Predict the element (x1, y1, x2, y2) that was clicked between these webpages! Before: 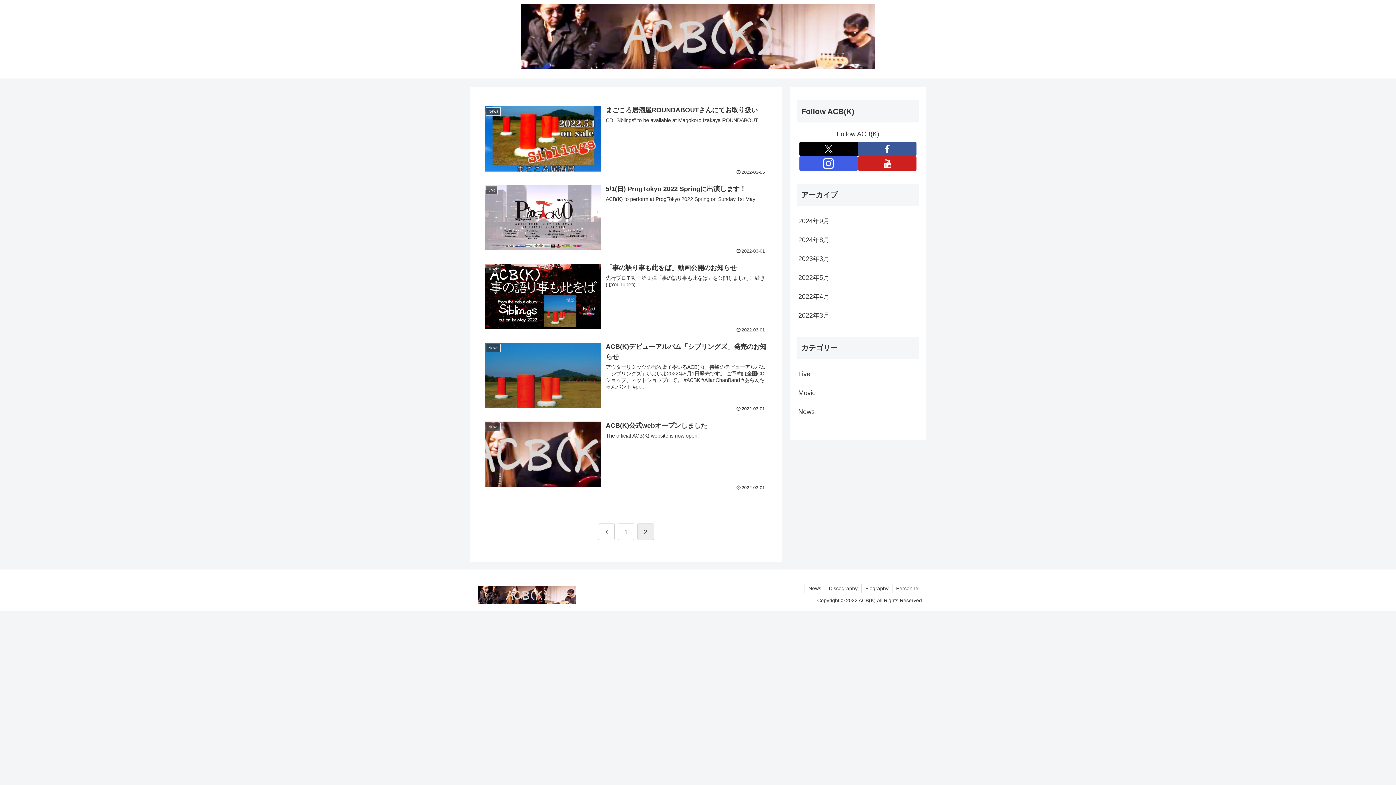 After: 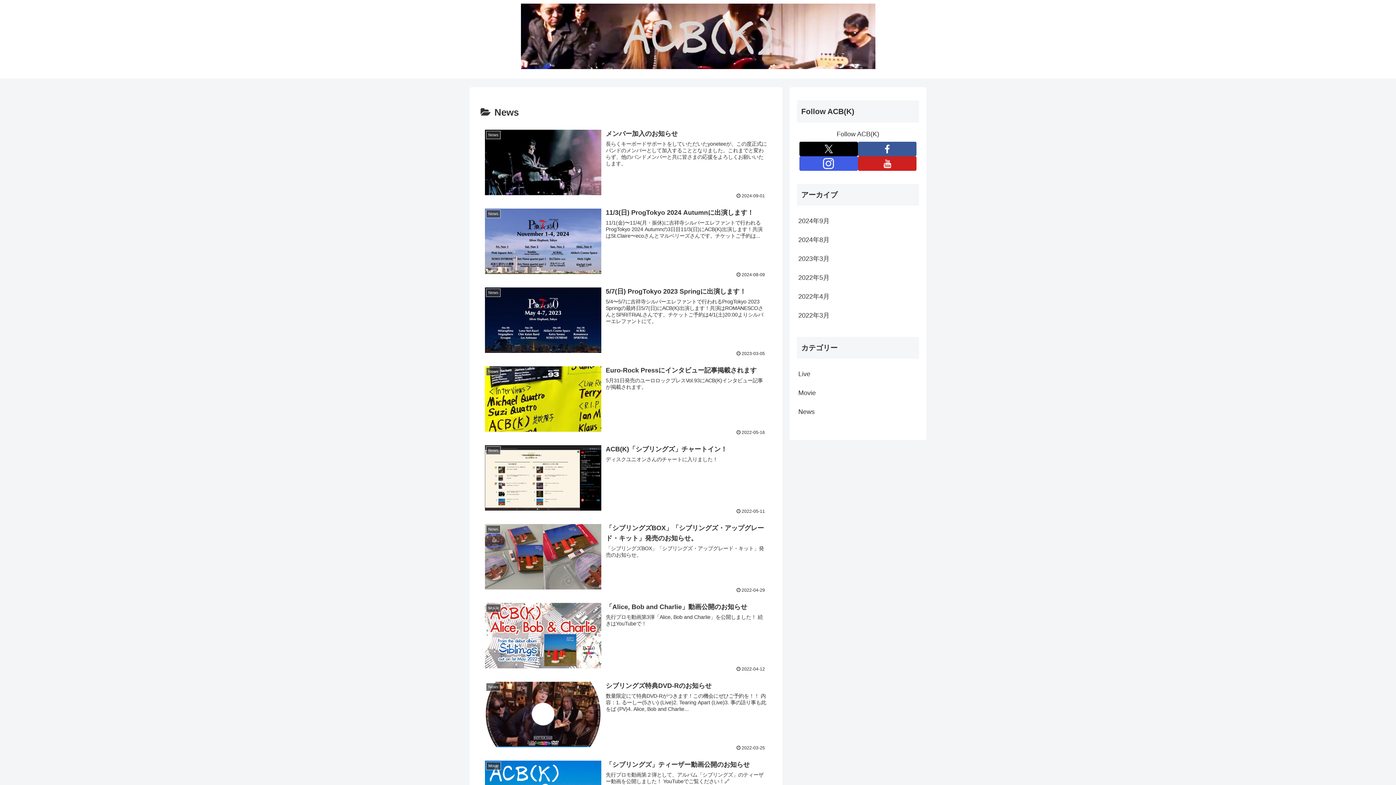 Action: bbox: (797, 402, 919, 421) label: News